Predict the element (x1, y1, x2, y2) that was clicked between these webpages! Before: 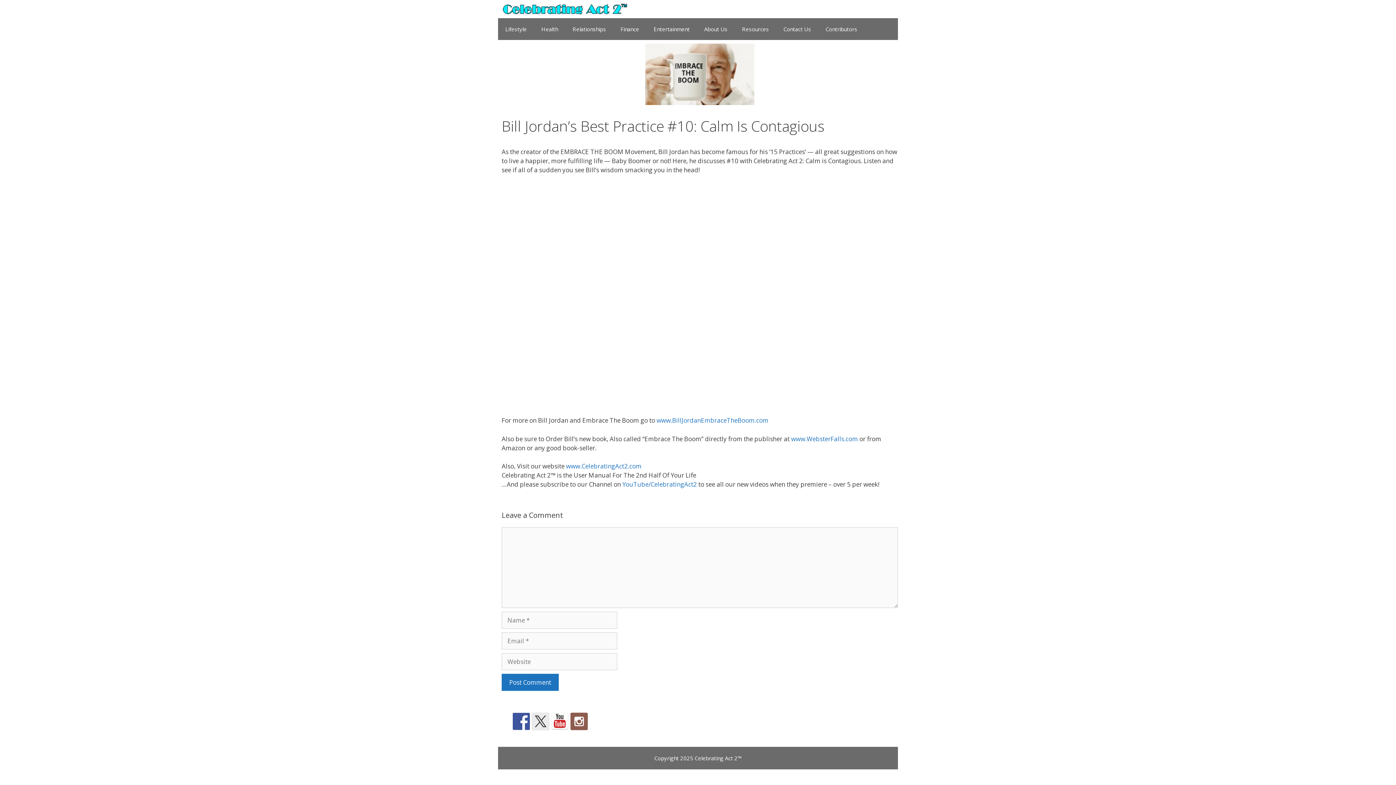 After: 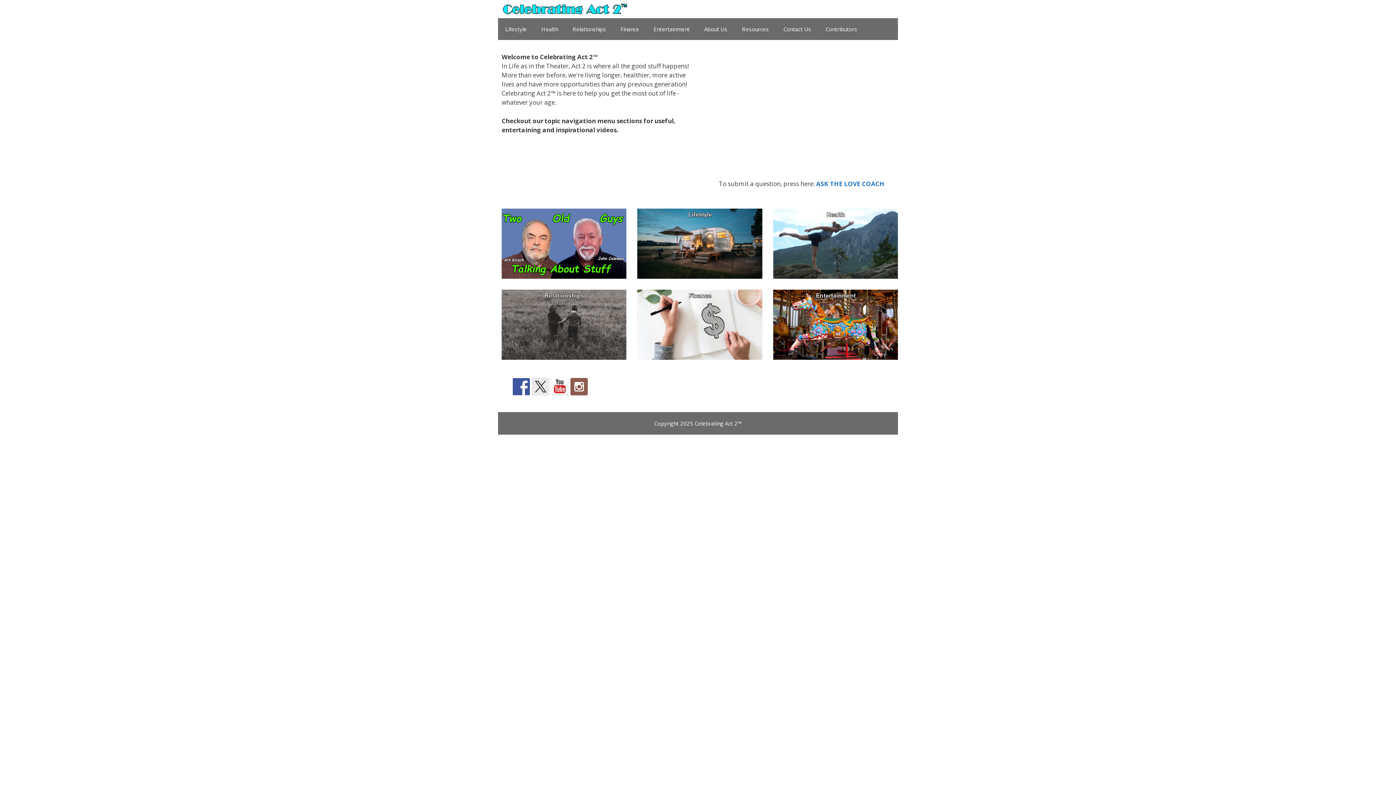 Action: label: www.CelebratingAct2.com bbox: (566, 462, 641, 470)